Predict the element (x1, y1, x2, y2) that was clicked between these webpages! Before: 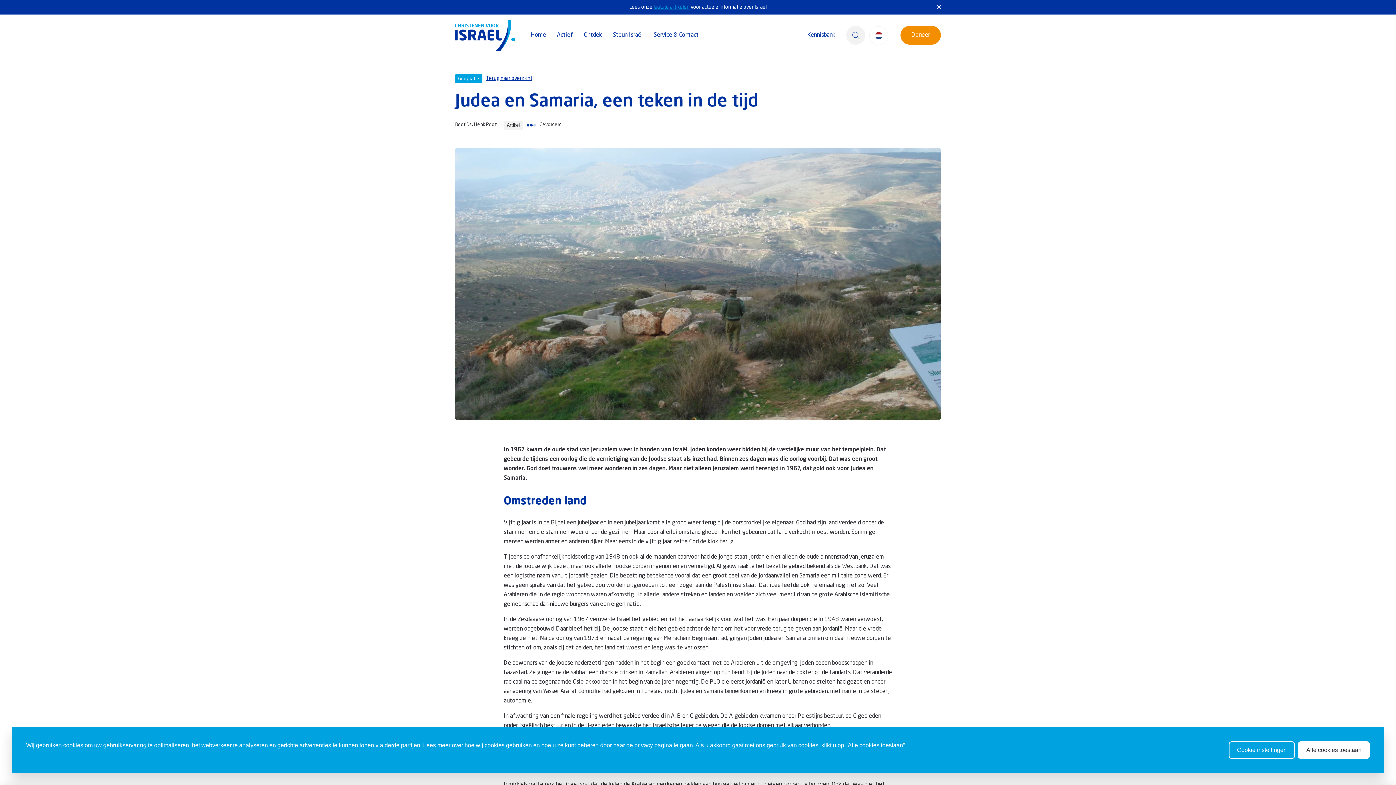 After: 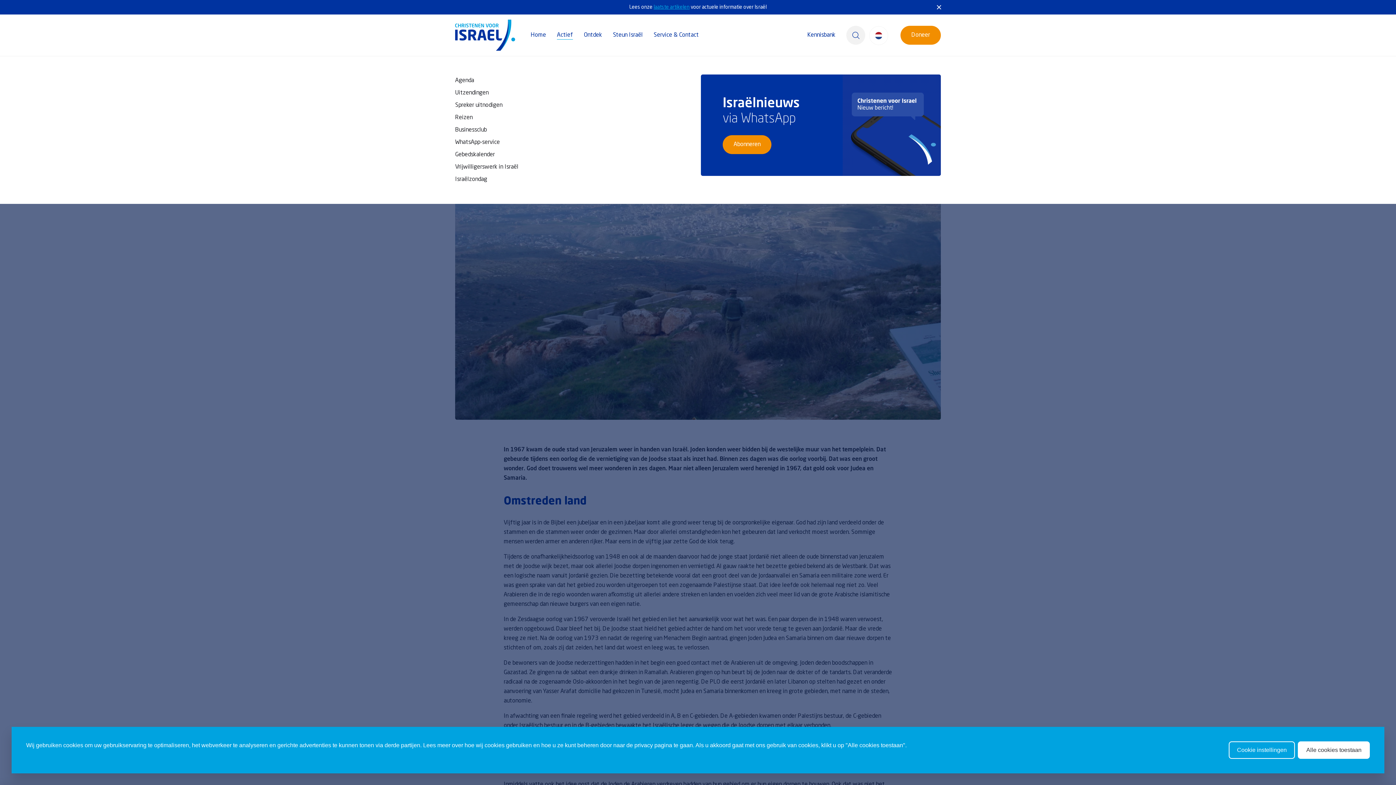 Action: label: Actief bbox: (557, 27, 573, 42)